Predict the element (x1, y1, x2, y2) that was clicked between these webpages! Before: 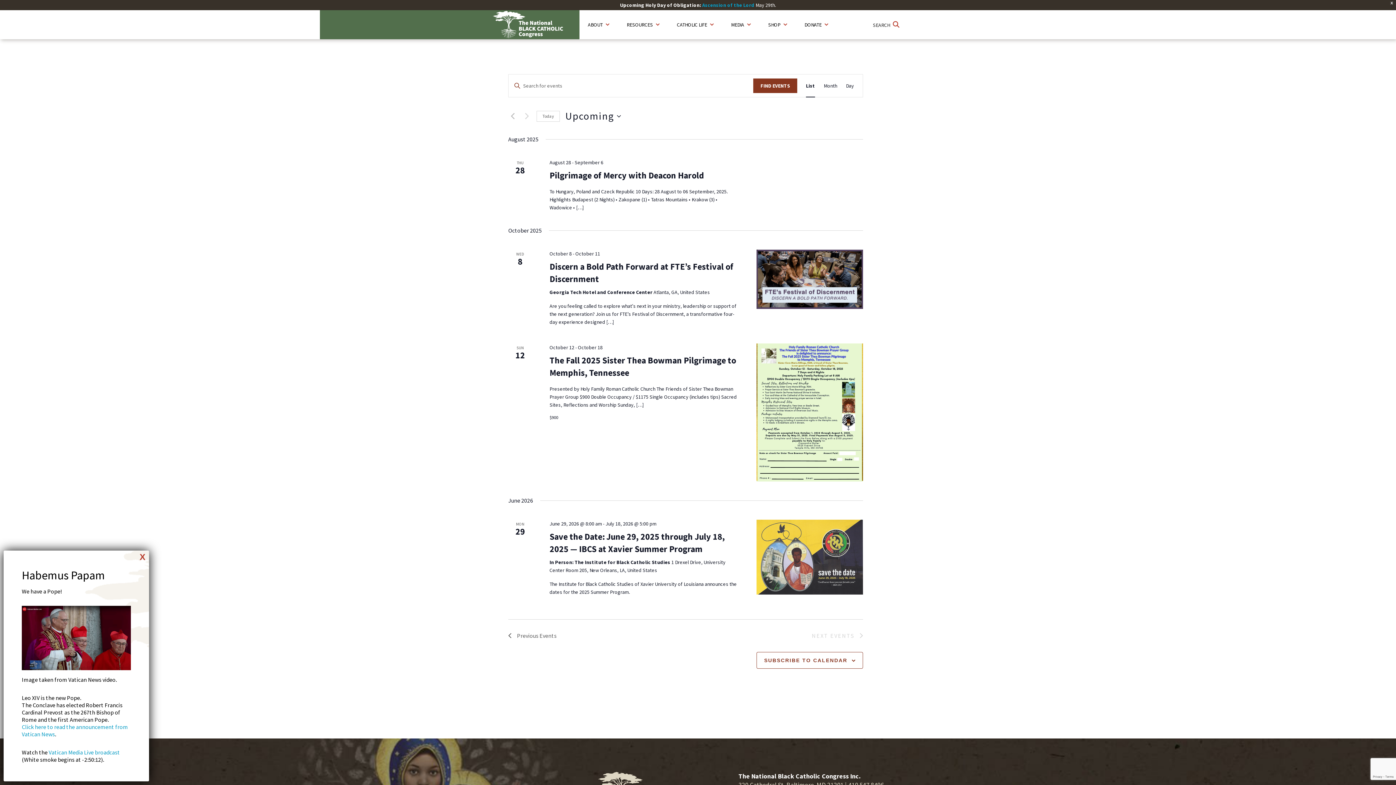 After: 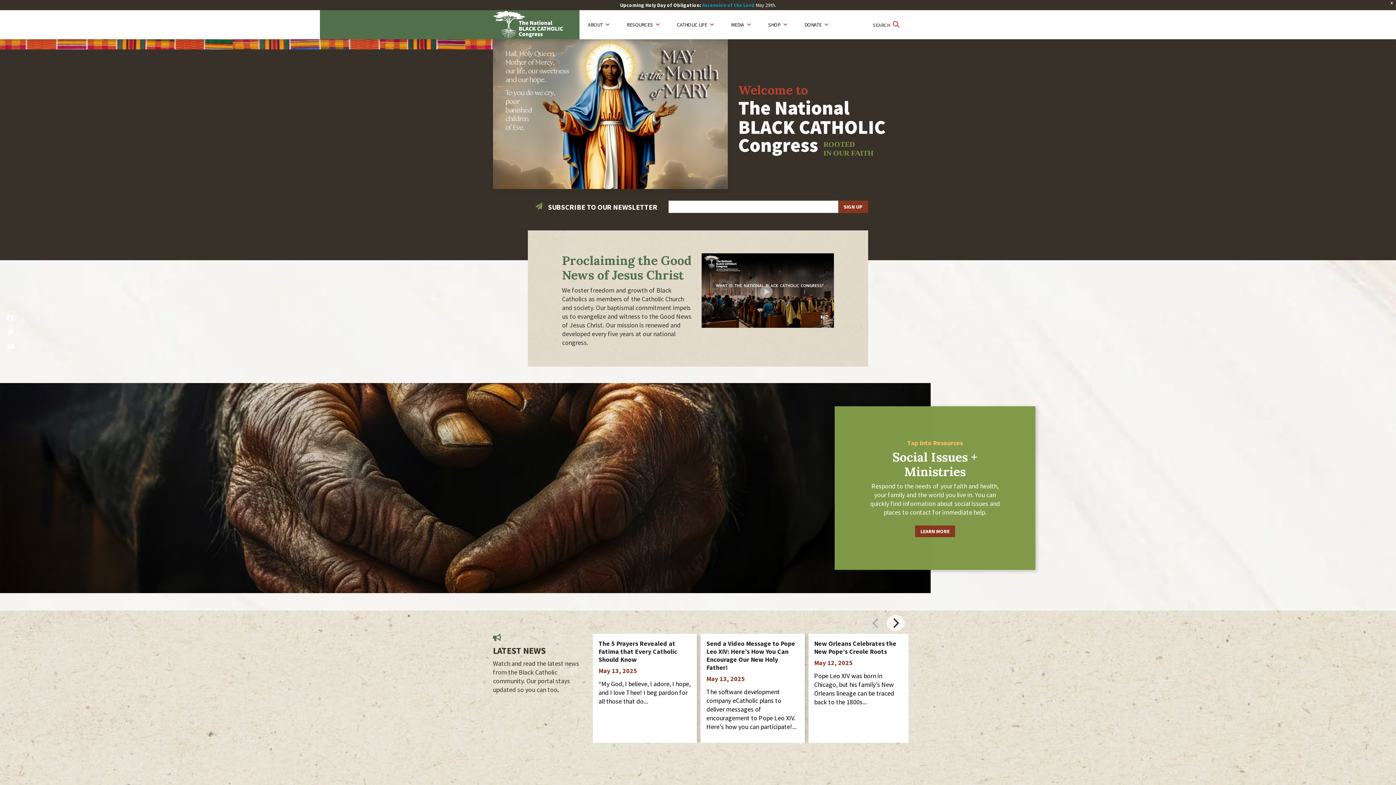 Action: bbox: (493, 10, 579, 38) label: NATIONAL BLACK CATHOLIC CONGRESS WEBSITE